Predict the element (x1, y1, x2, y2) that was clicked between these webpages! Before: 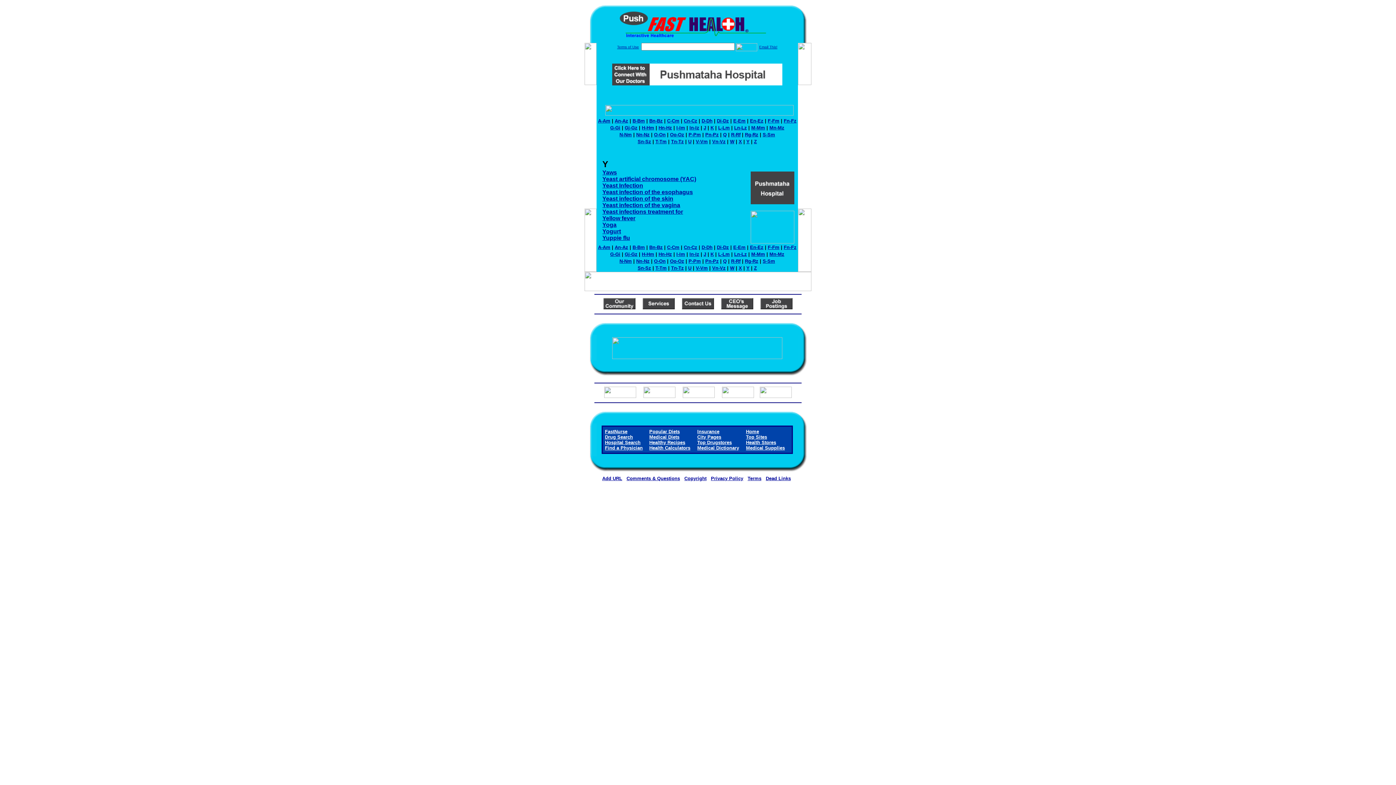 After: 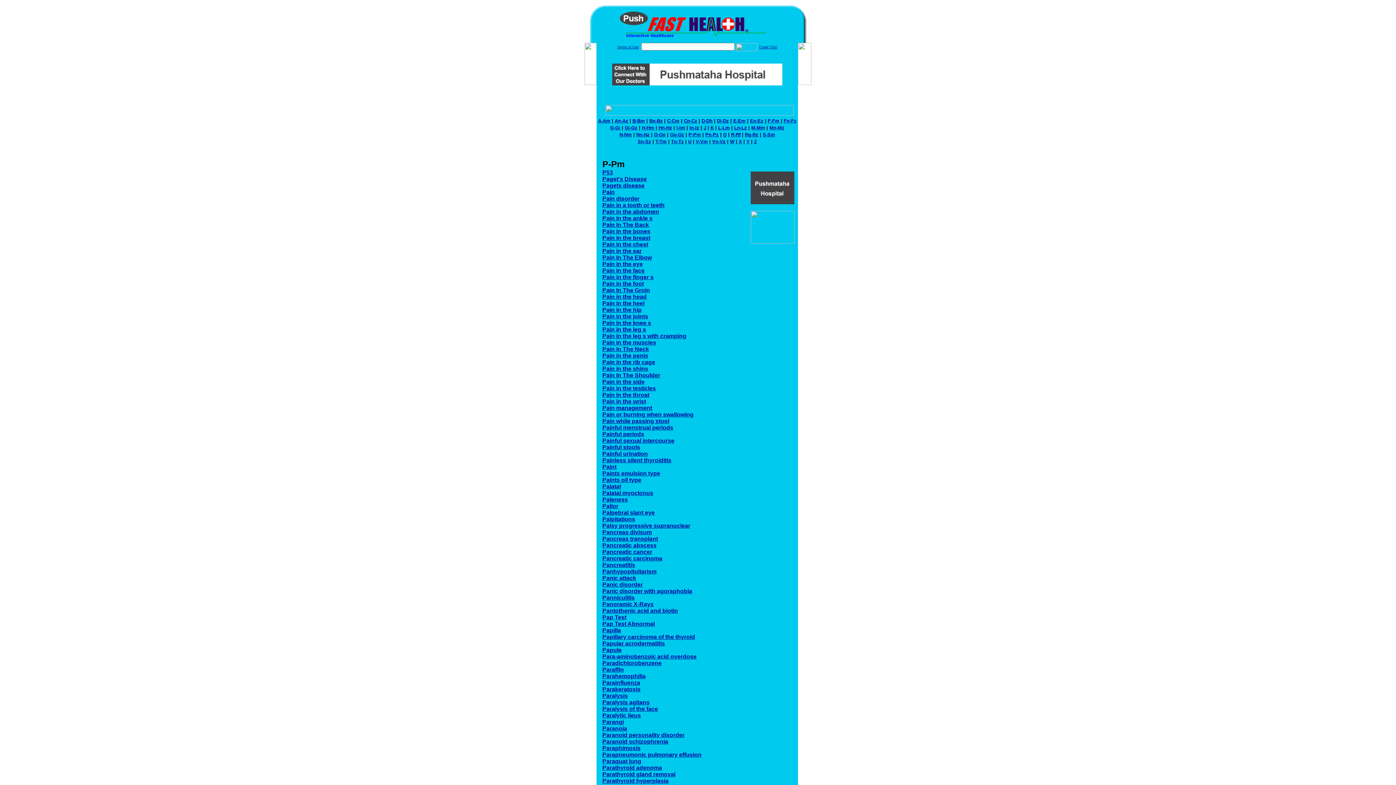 Action: bbox: (688, 132, 701, 137) label: P-Pm